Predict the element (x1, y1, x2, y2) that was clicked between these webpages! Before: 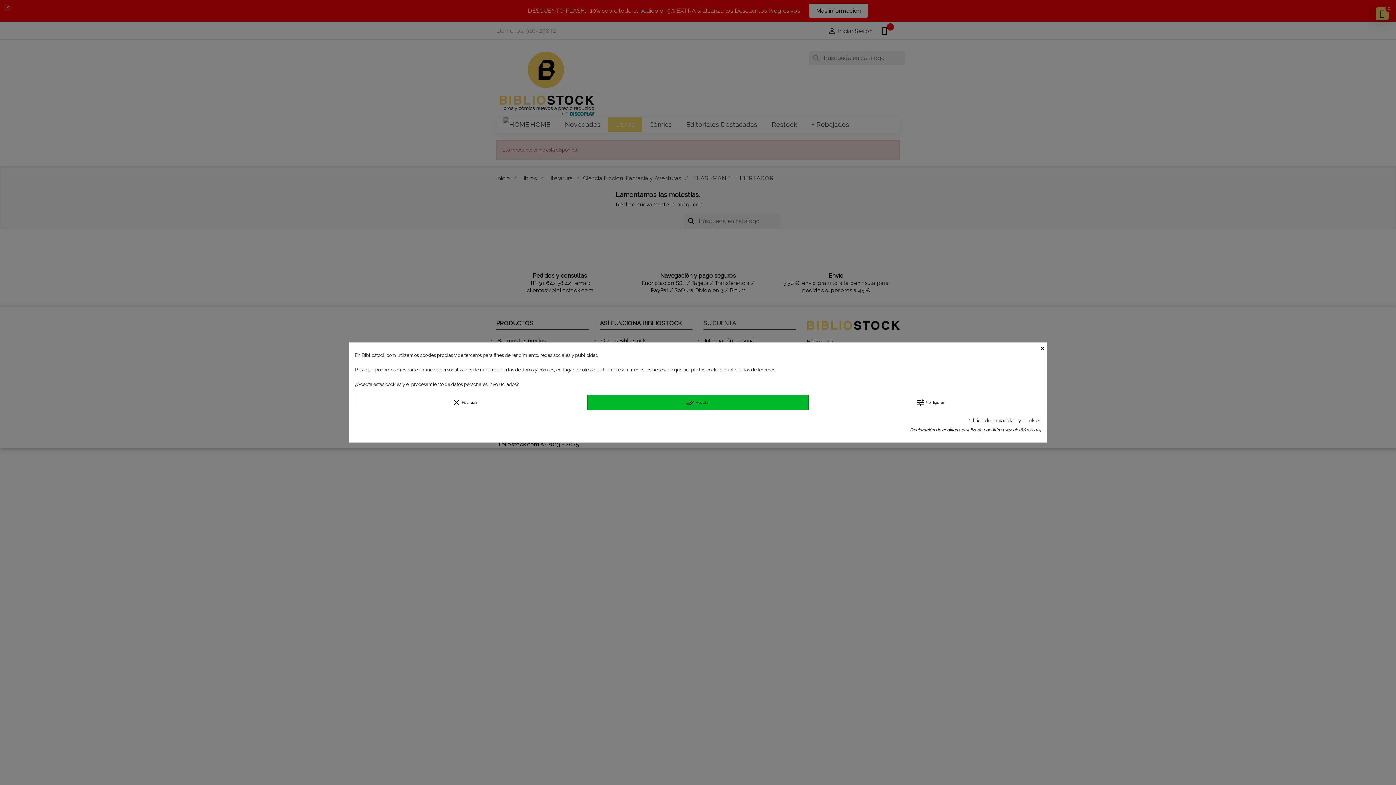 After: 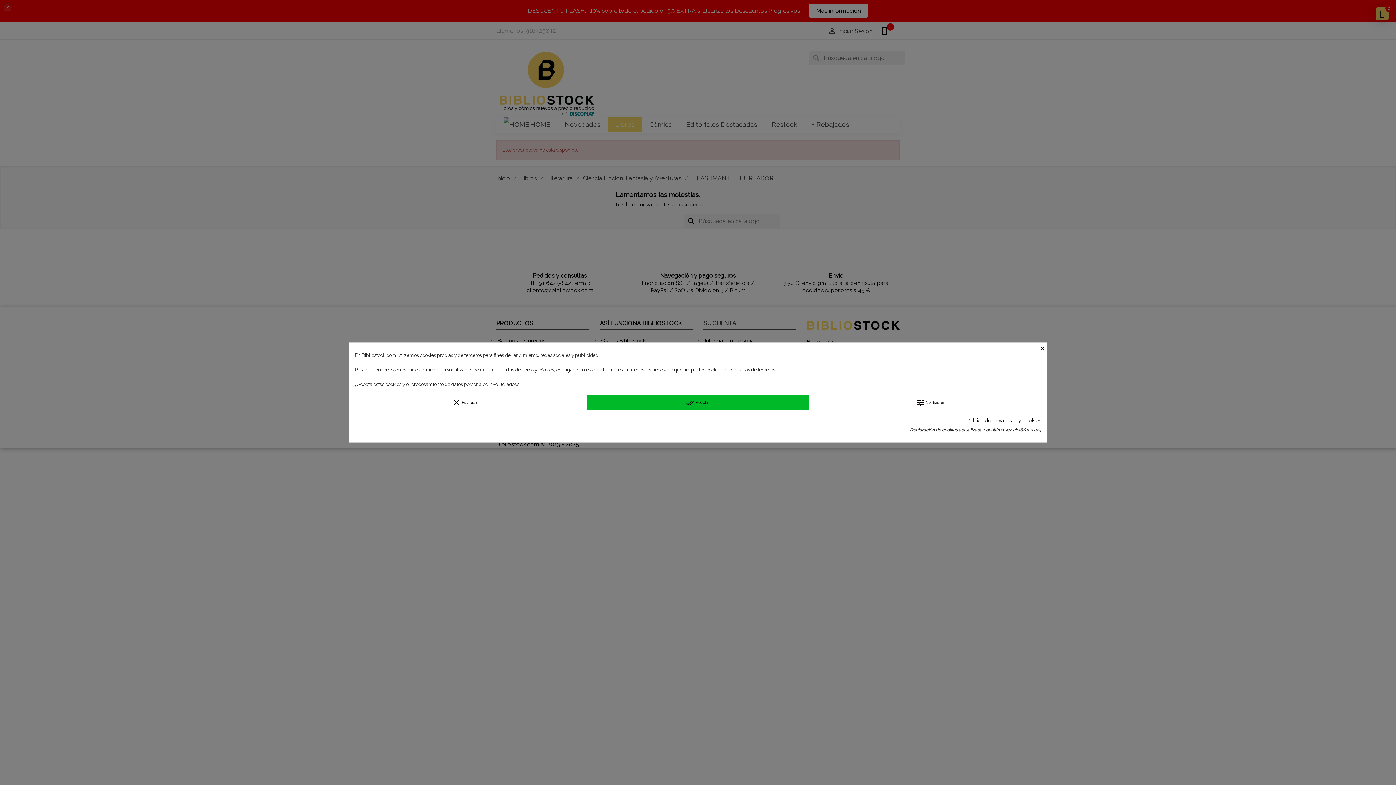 Action: label: Política de privacidad y cookies bbox: (966, 417, 1041, 424)